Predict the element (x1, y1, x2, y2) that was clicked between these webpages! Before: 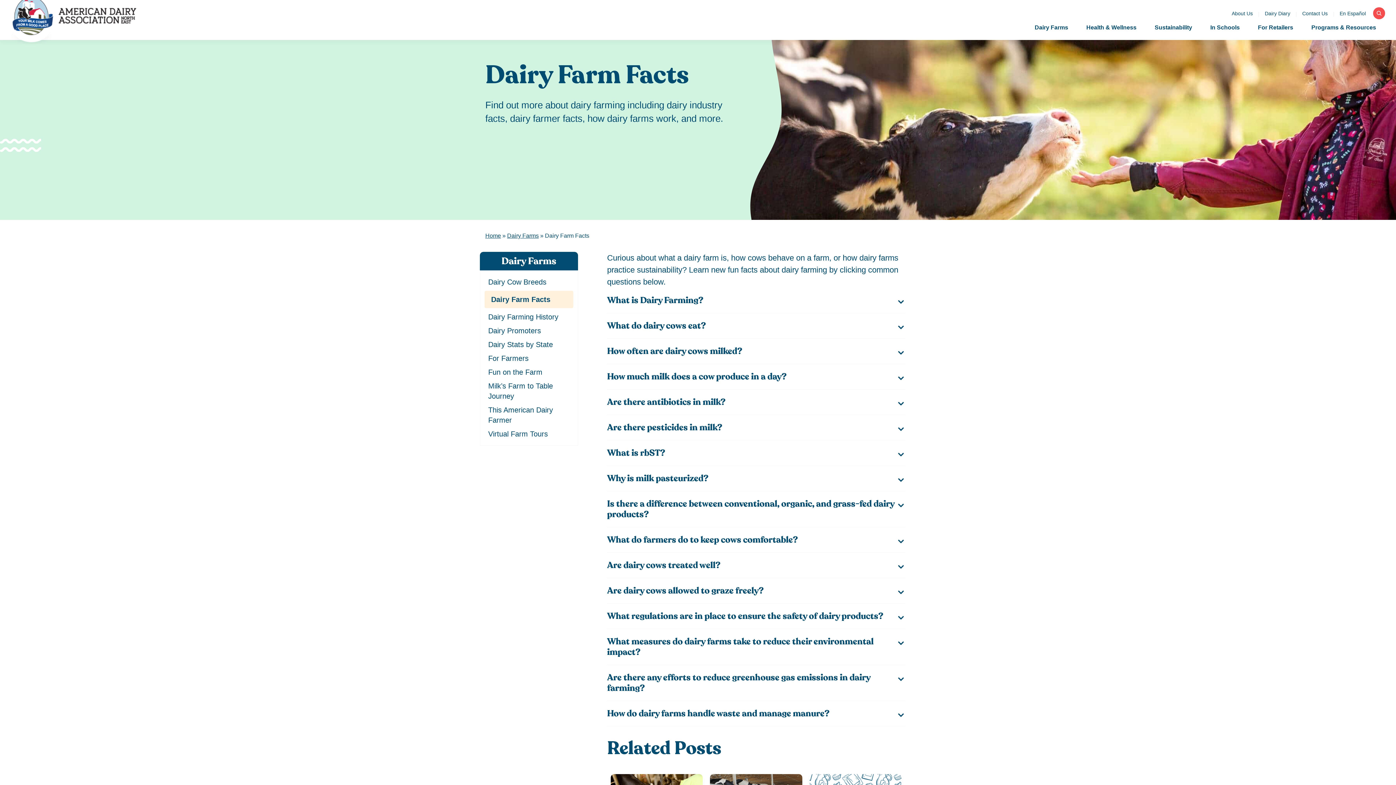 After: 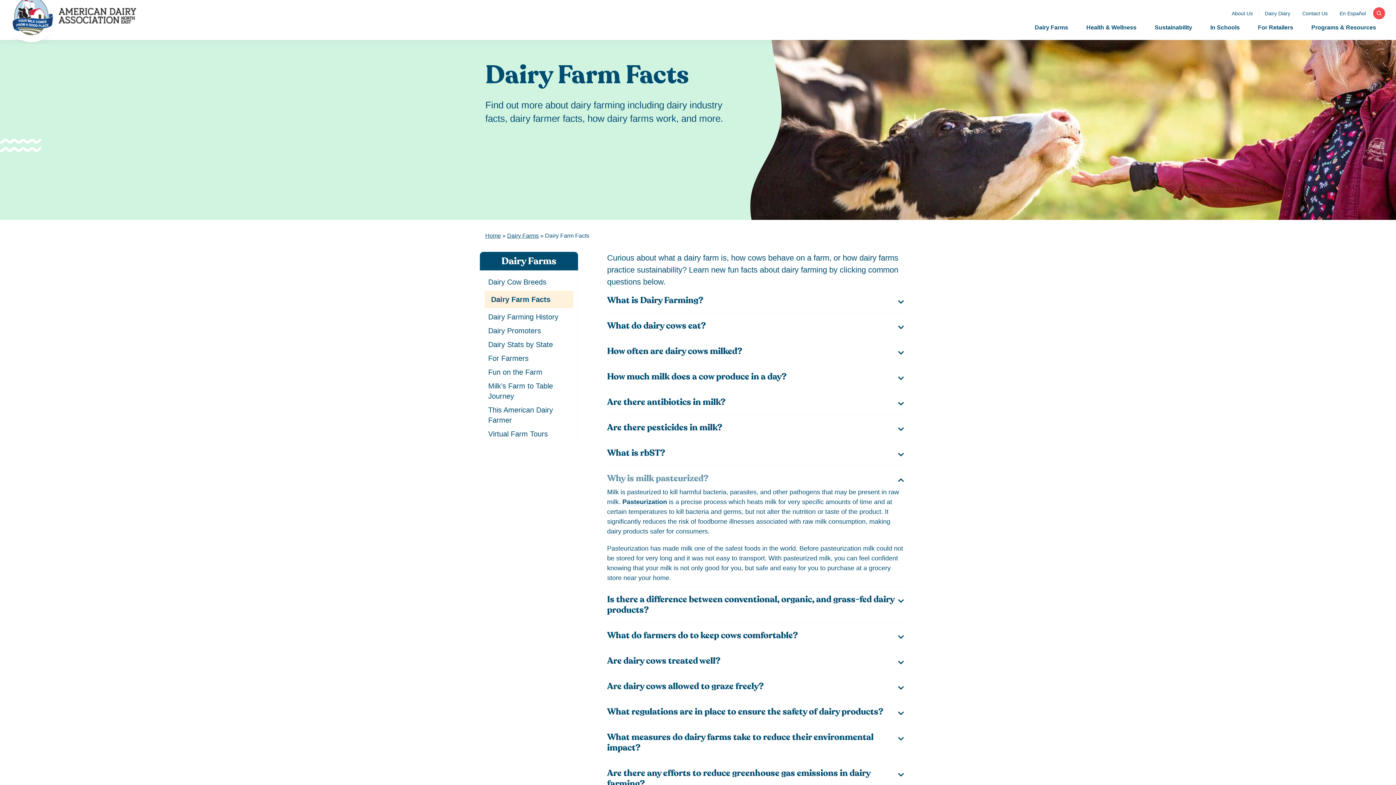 Action: bbox: (607, 466, 894, 491) label: Why is milk pasteurized?